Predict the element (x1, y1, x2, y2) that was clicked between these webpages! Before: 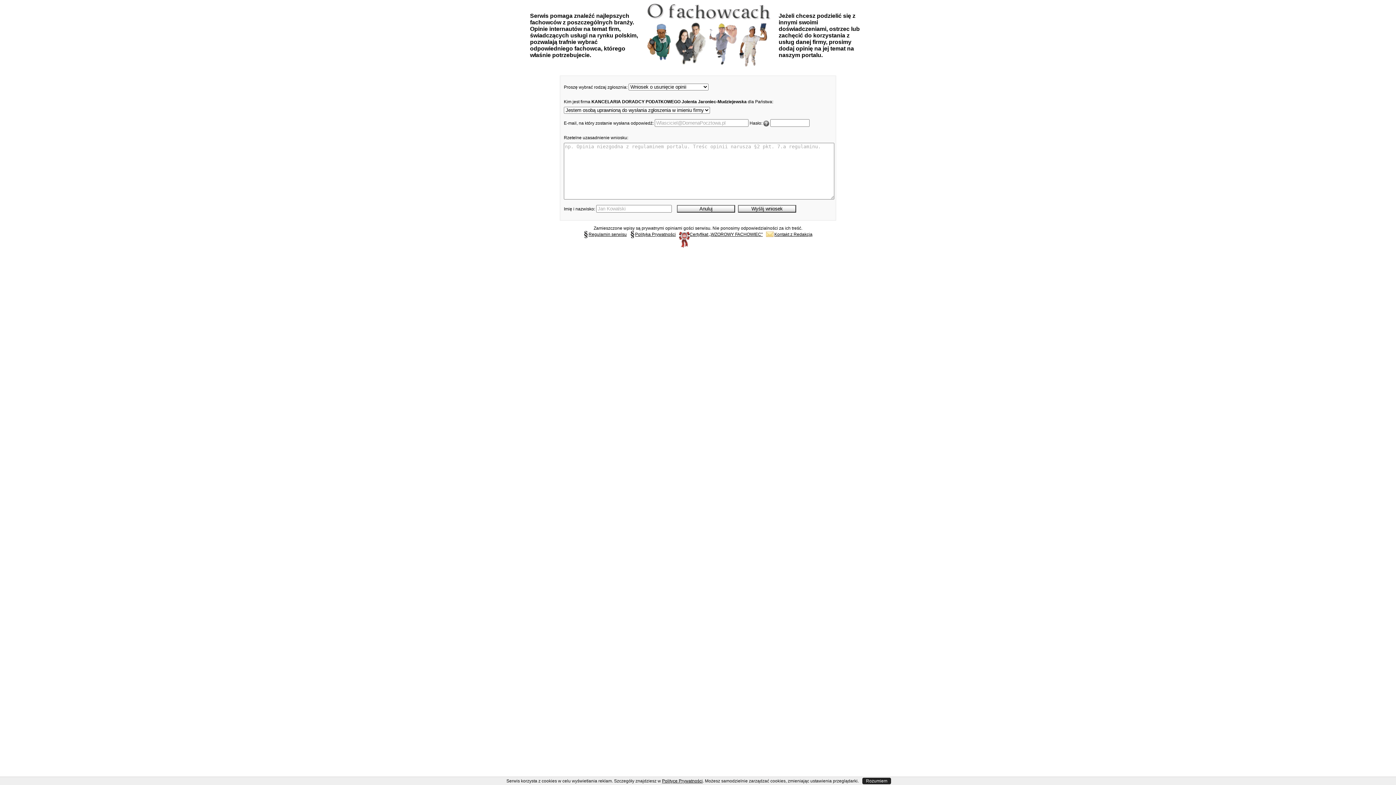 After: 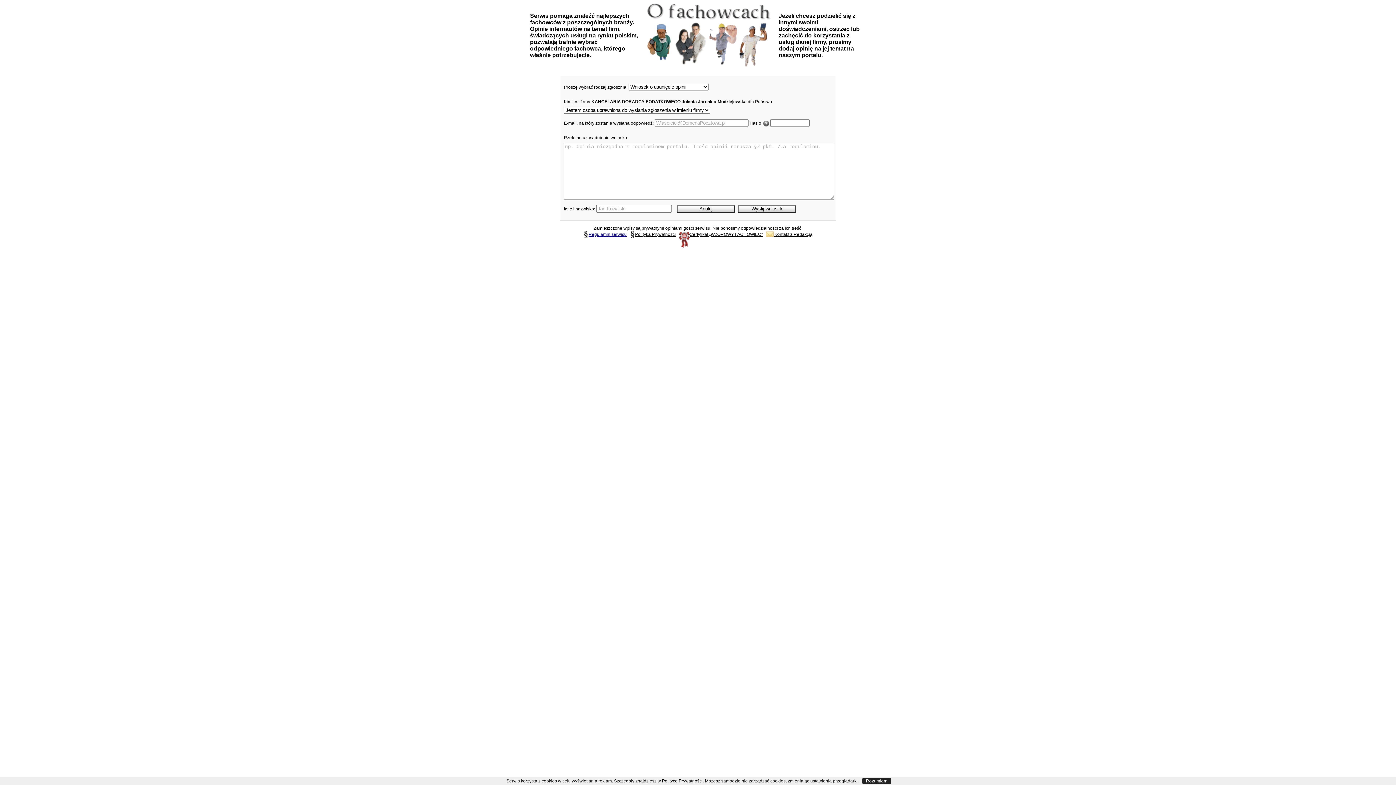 Action: bbox: (583, 231, 626, 236) label: Regulamin serwisu